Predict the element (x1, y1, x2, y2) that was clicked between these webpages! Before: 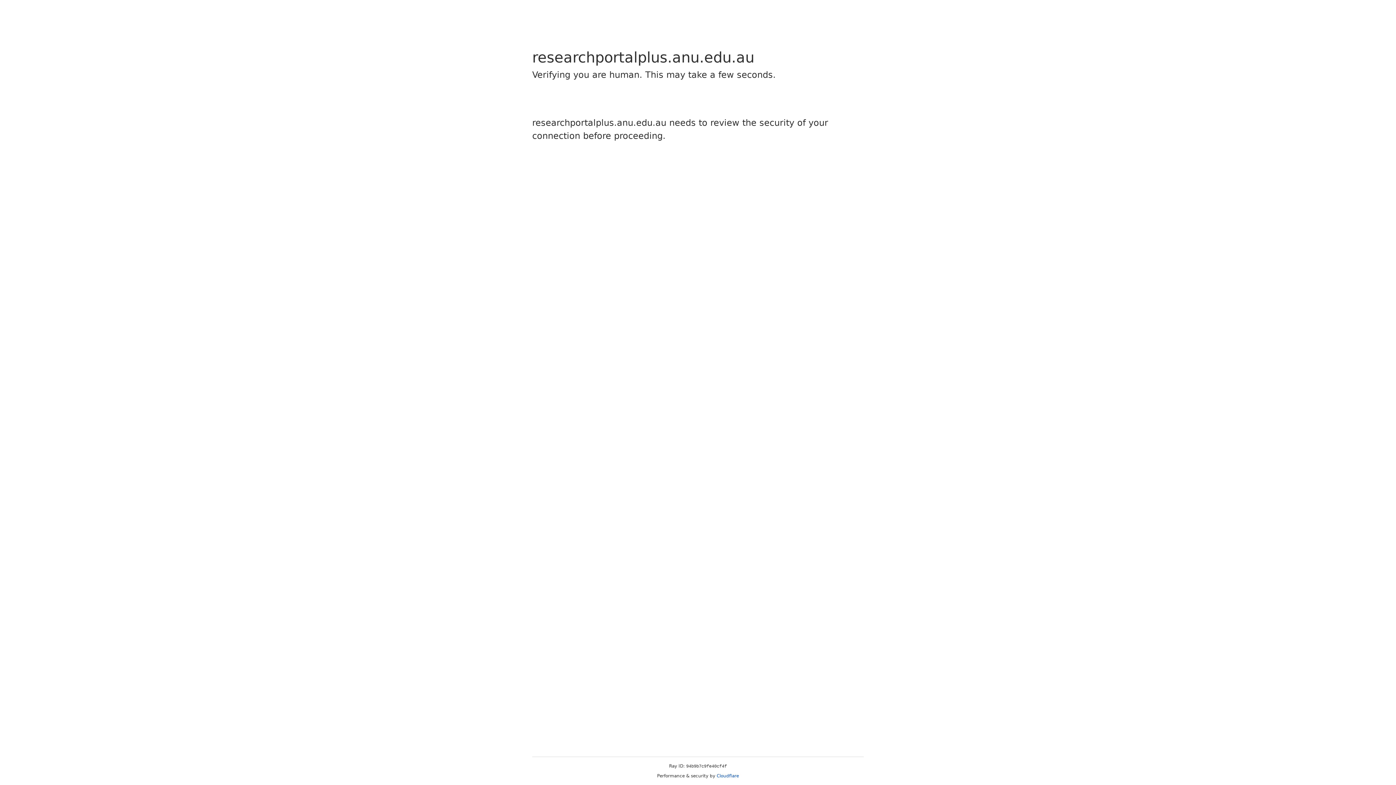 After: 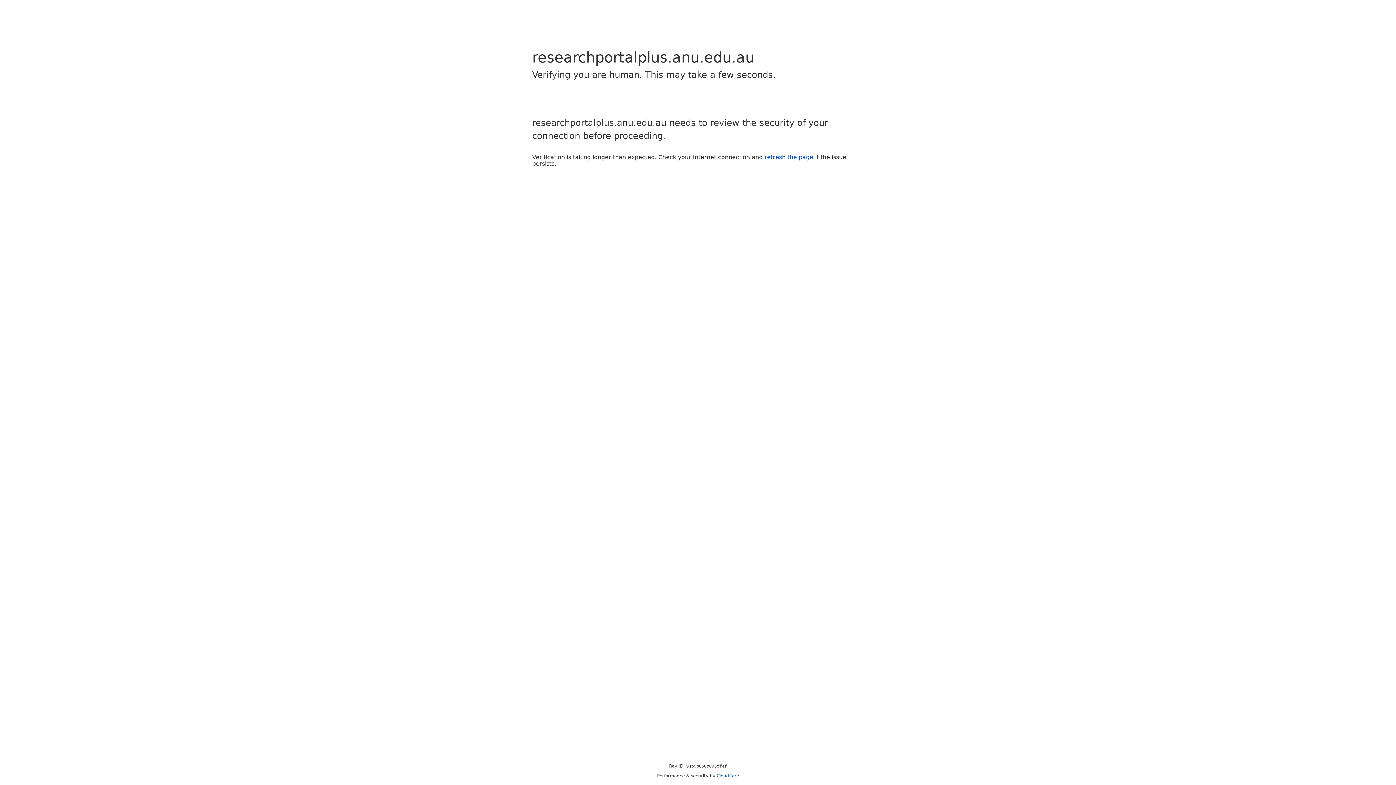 Action: bbox: (716, 773, 739, 778) label: Cloudflare